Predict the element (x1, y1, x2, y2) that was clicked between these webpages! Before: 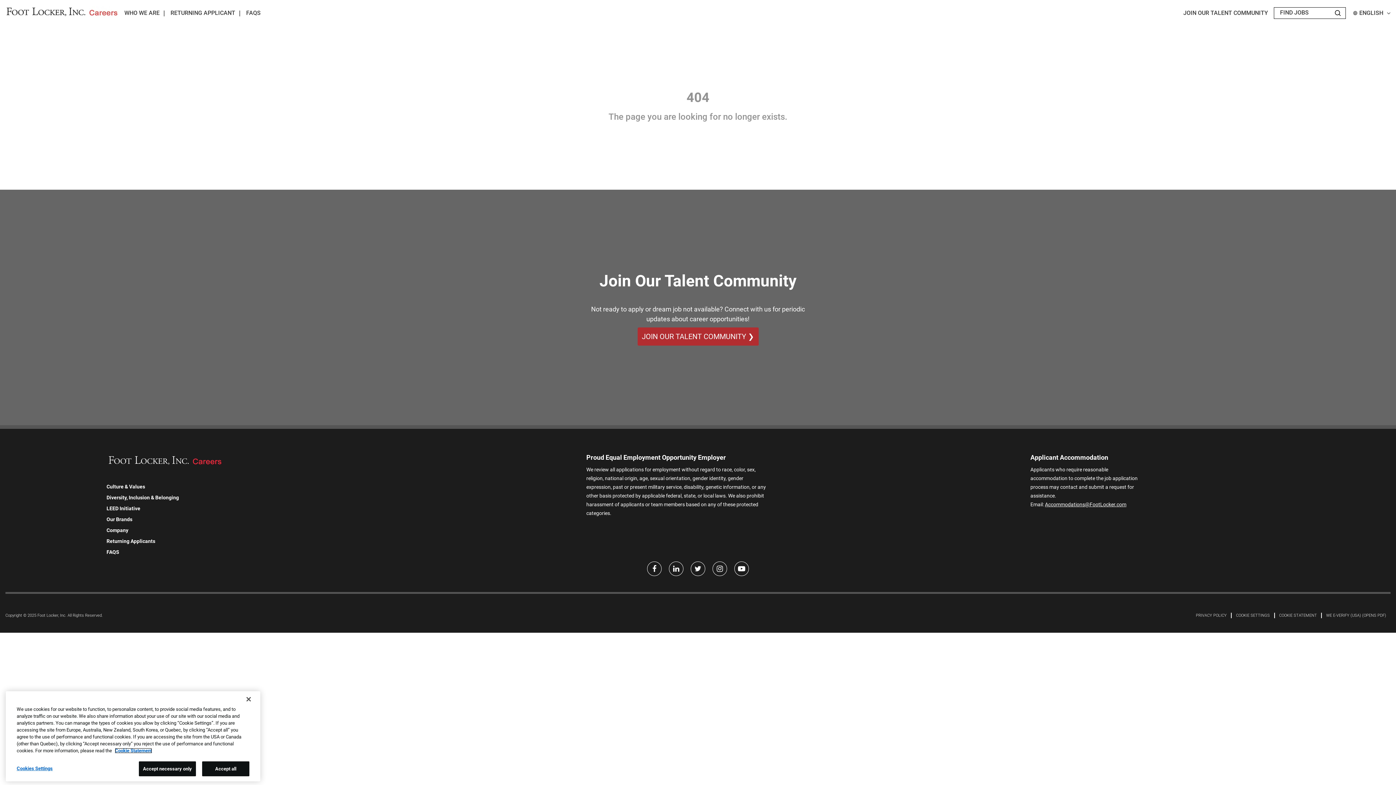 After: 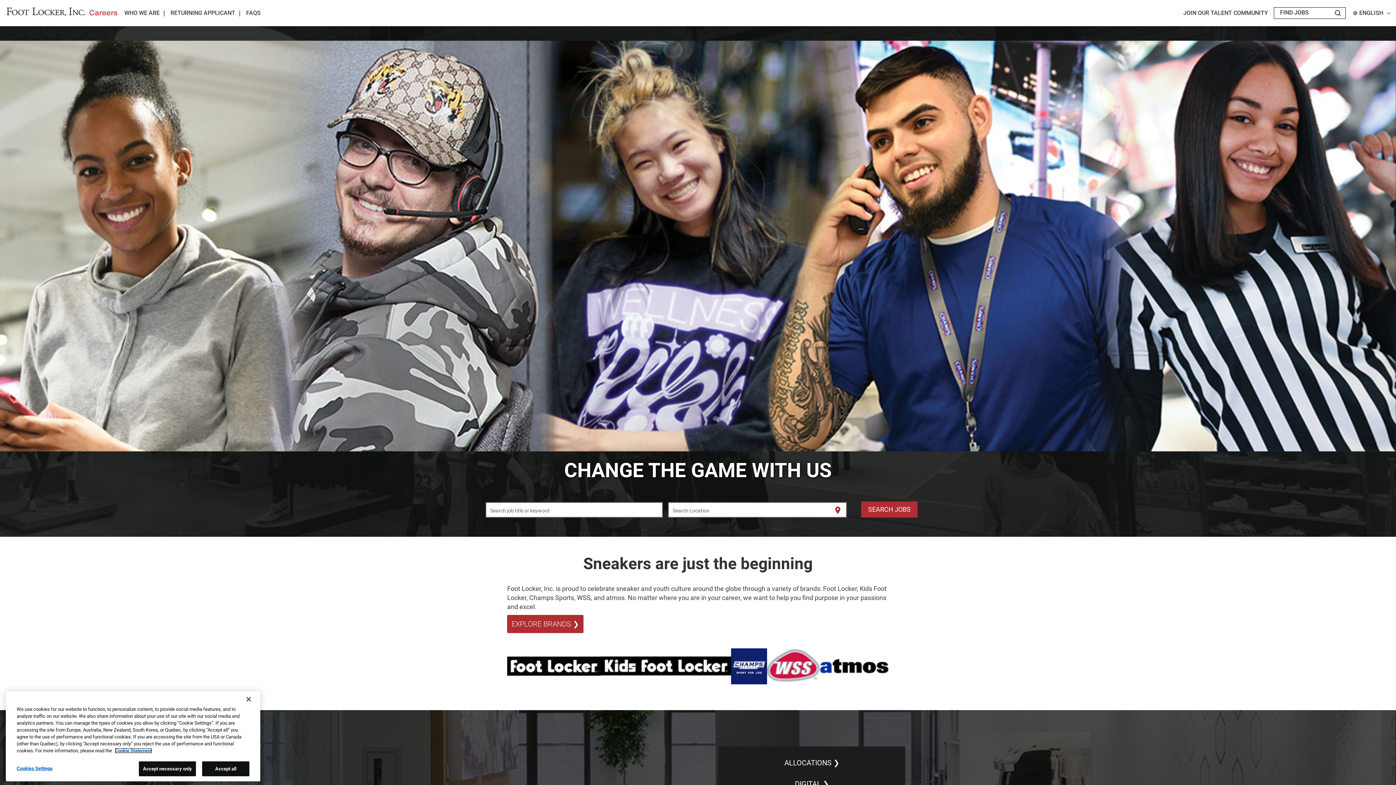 Action: bbox: (5, 8, 118, 16)